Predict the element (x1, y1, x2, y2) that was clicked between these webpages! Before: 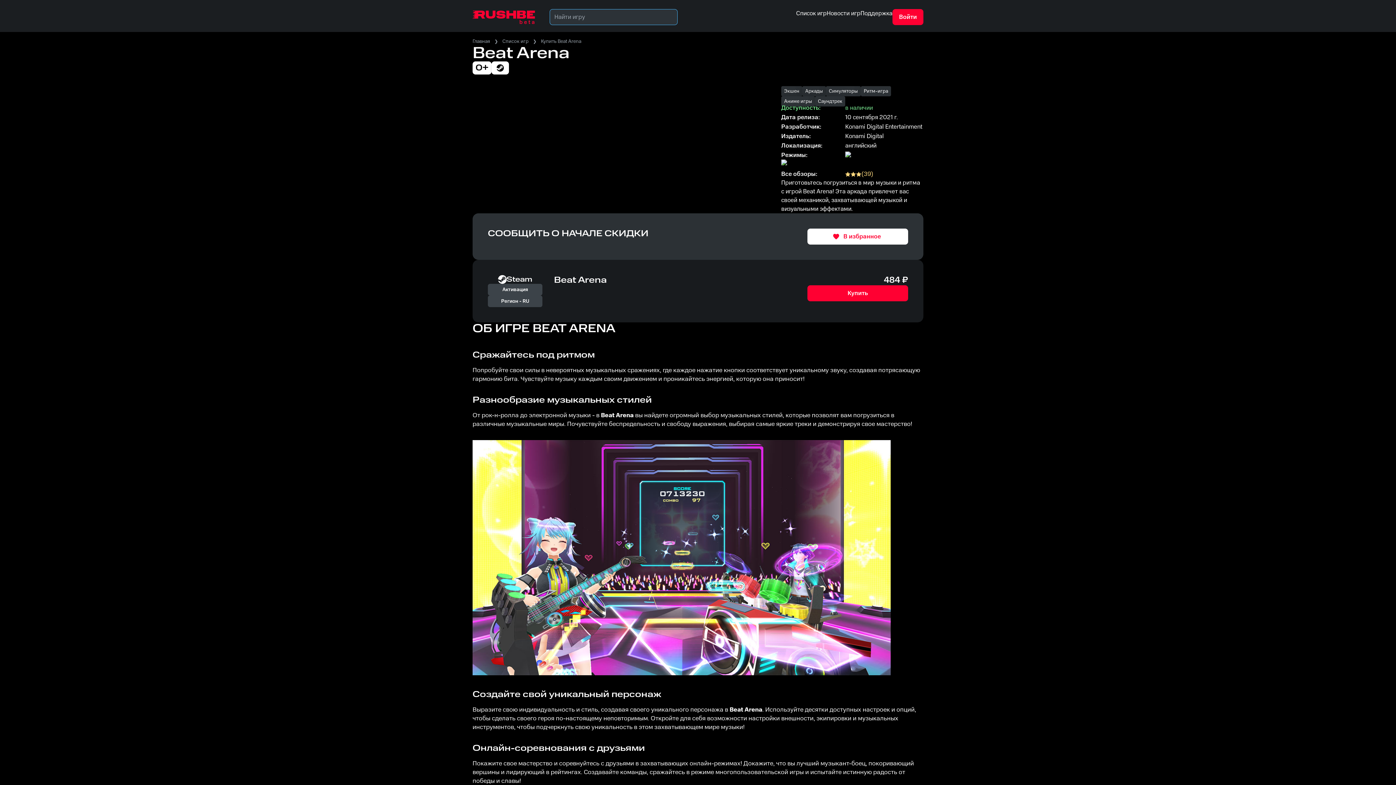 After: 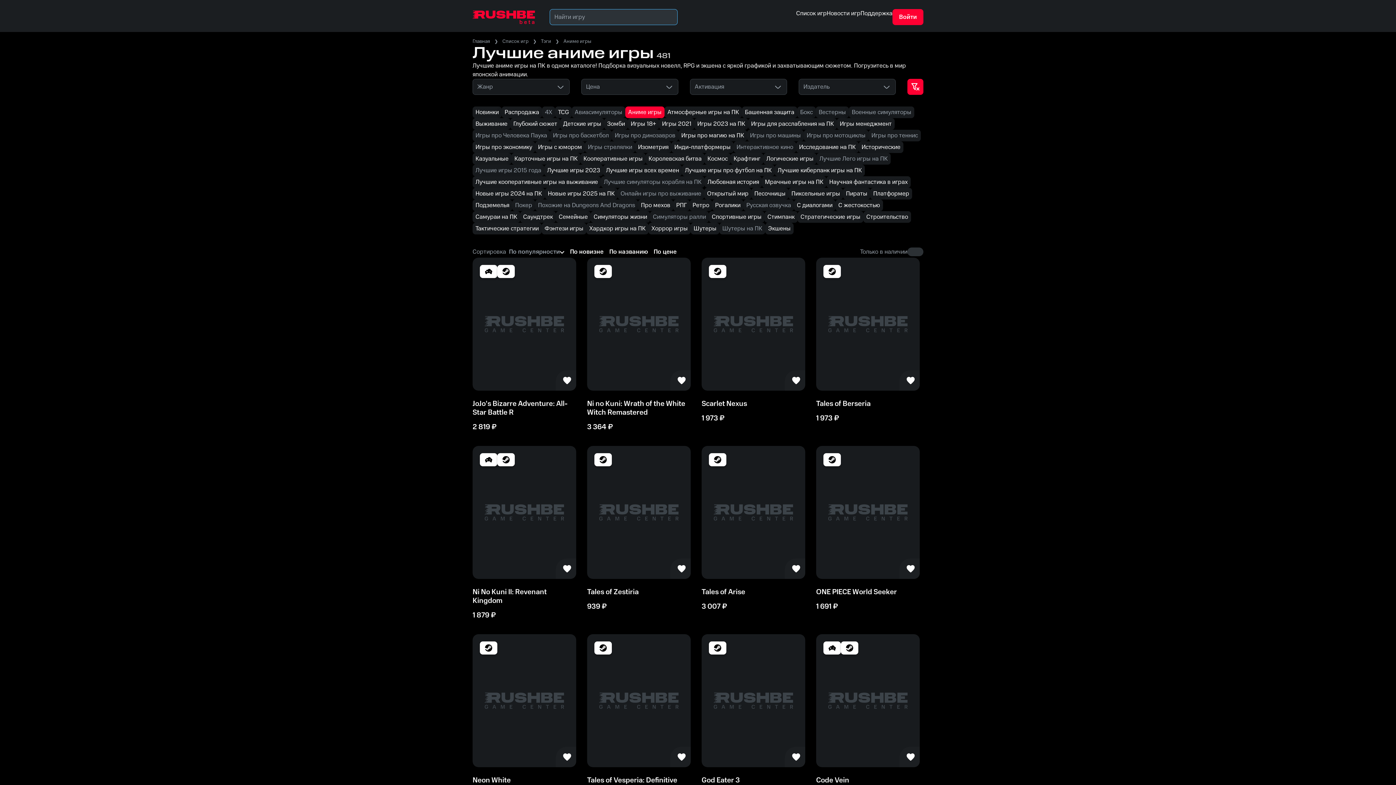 Action: label: Аниме игры bbox: (781, 96, 815, 106)